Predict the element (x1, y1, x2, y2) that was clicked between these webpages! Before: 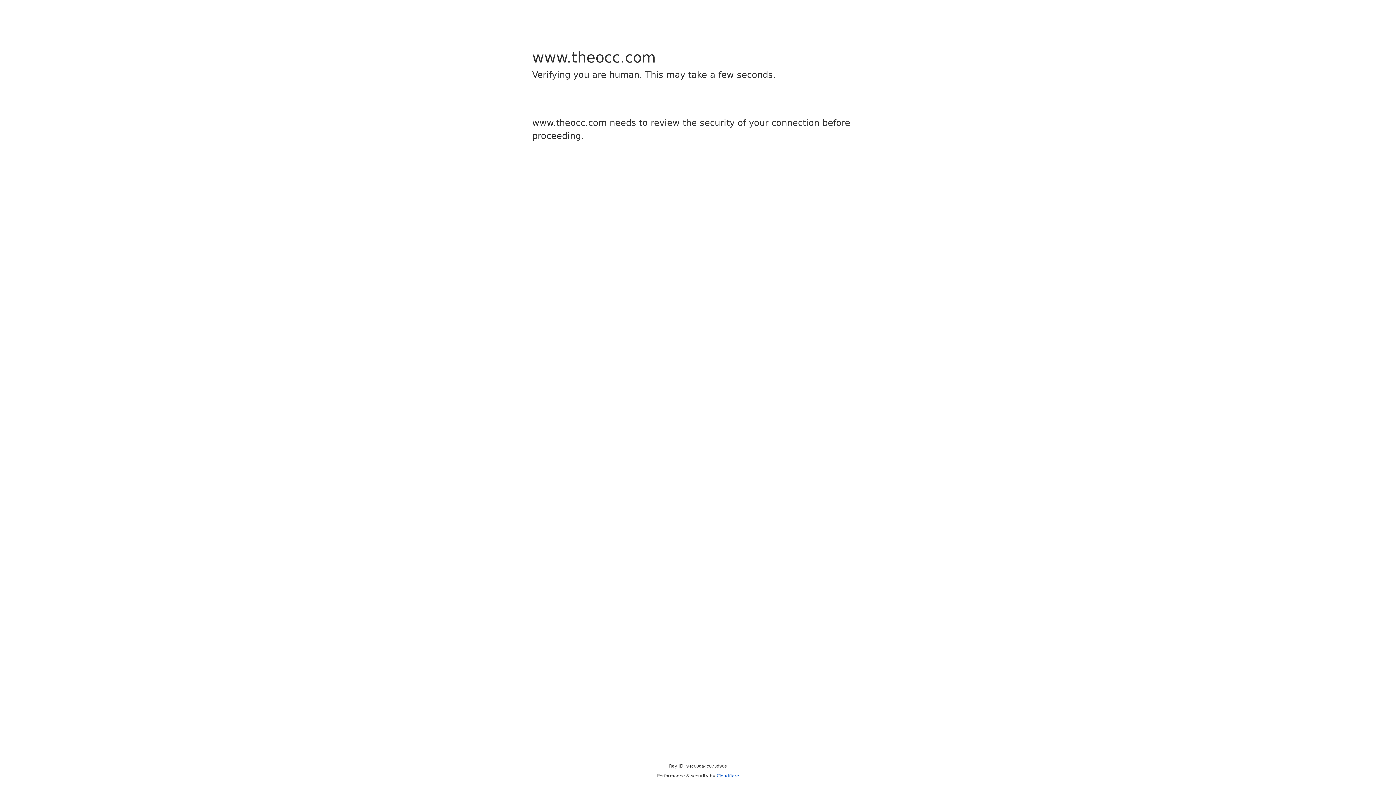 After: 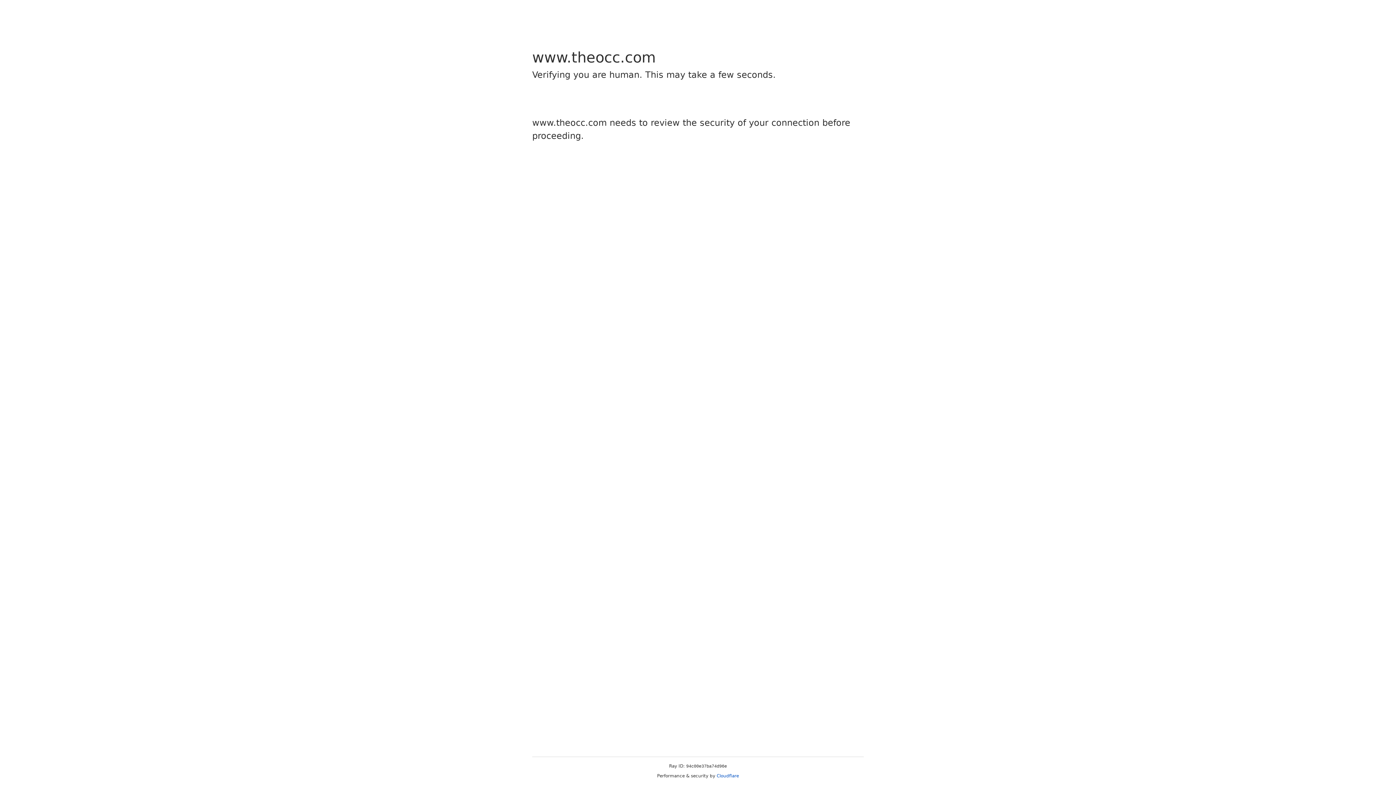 Action: label: Cloudflare bbox: (716, 773, 739, 778)